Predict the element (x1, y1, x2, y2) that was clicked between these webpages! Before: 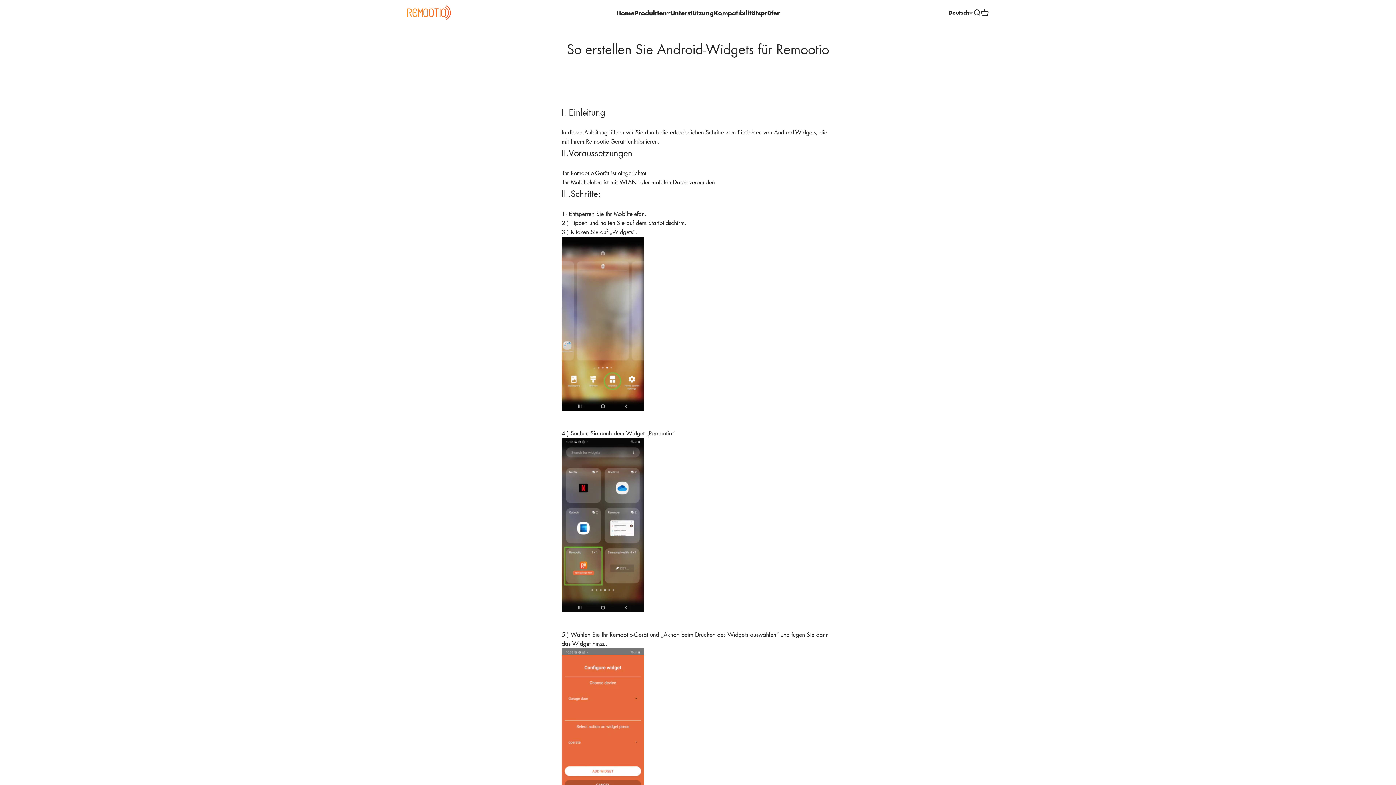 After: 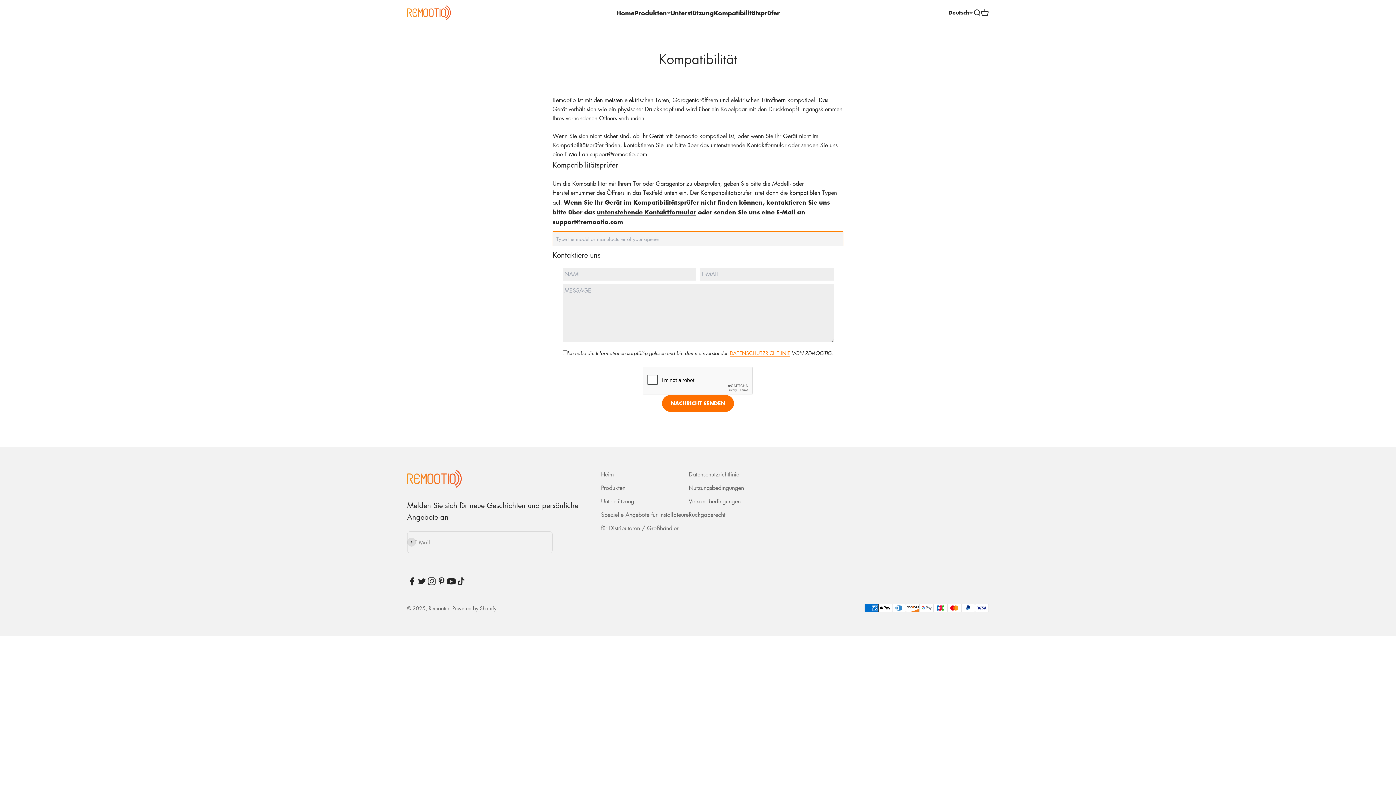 Action: label: Kompatibilitätsprüfer bbox: (714, 7, 779, 16)